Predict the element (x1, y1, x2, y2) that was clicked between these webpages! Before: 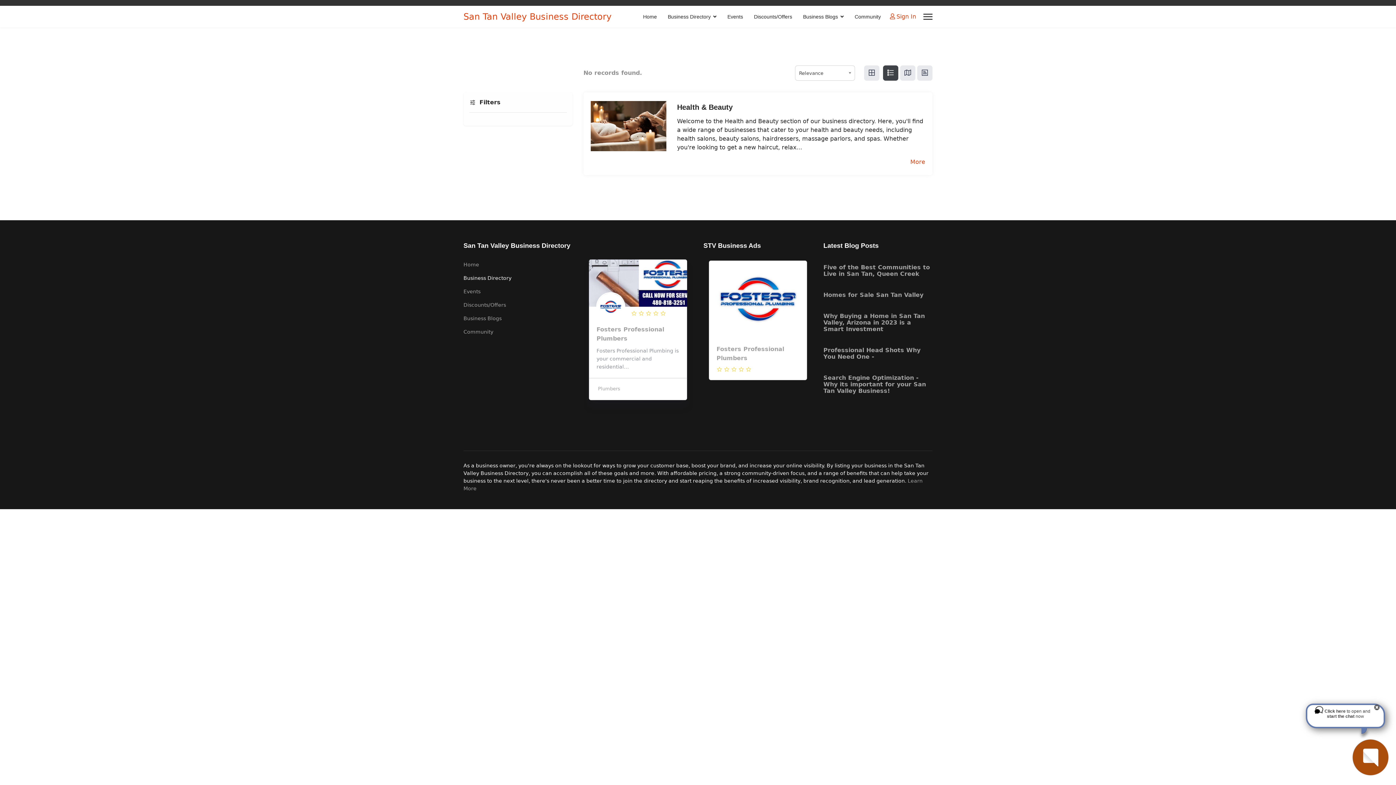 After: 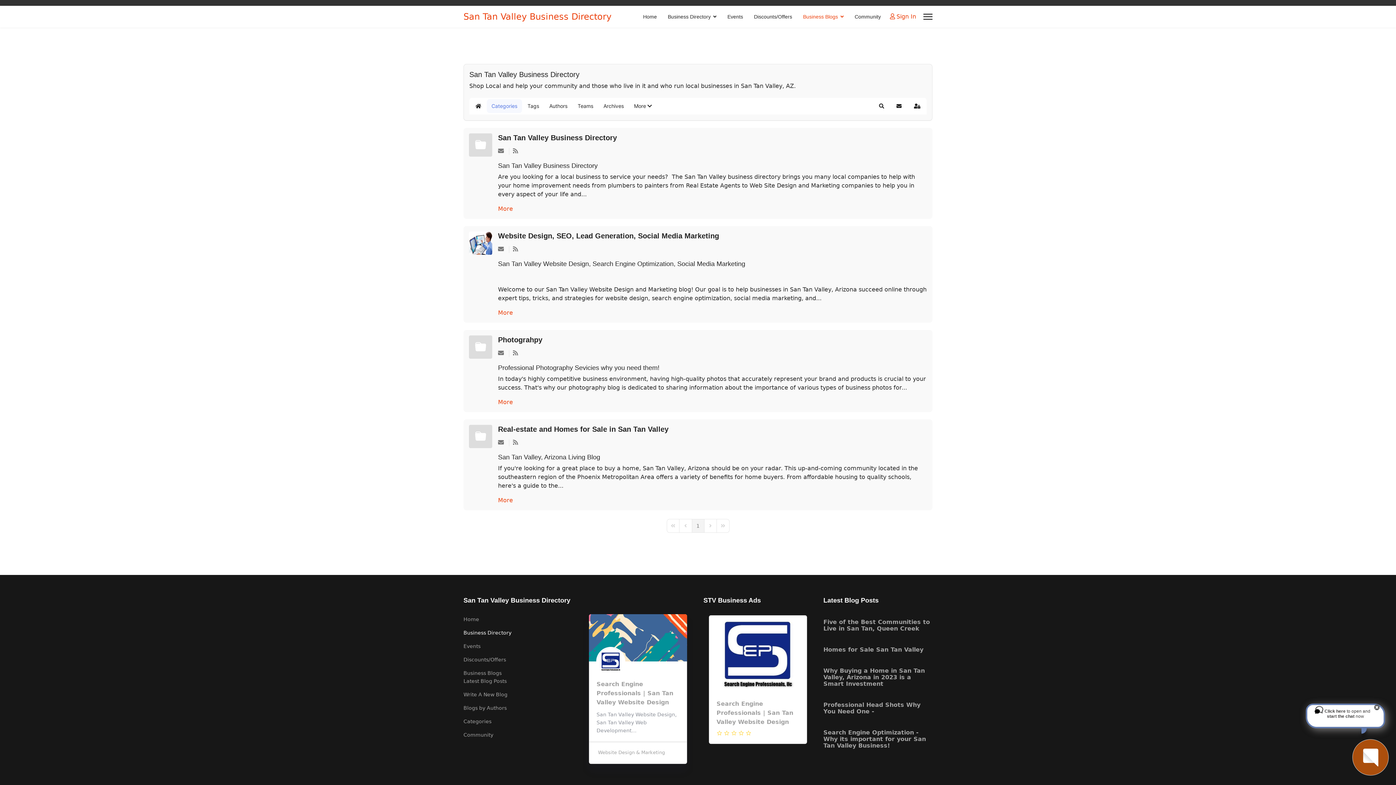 Action: label: Business Blogs bbox: (463, 314, 572, 322)